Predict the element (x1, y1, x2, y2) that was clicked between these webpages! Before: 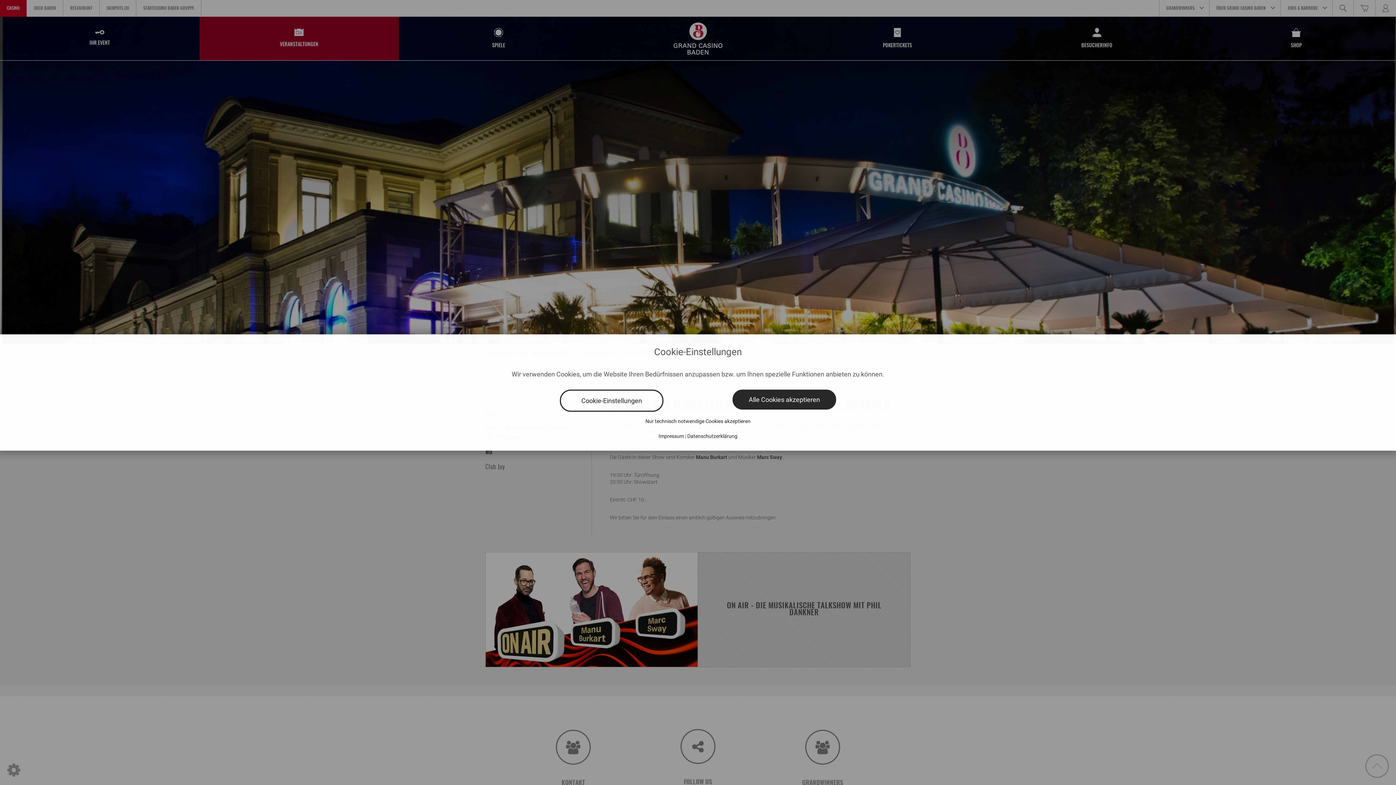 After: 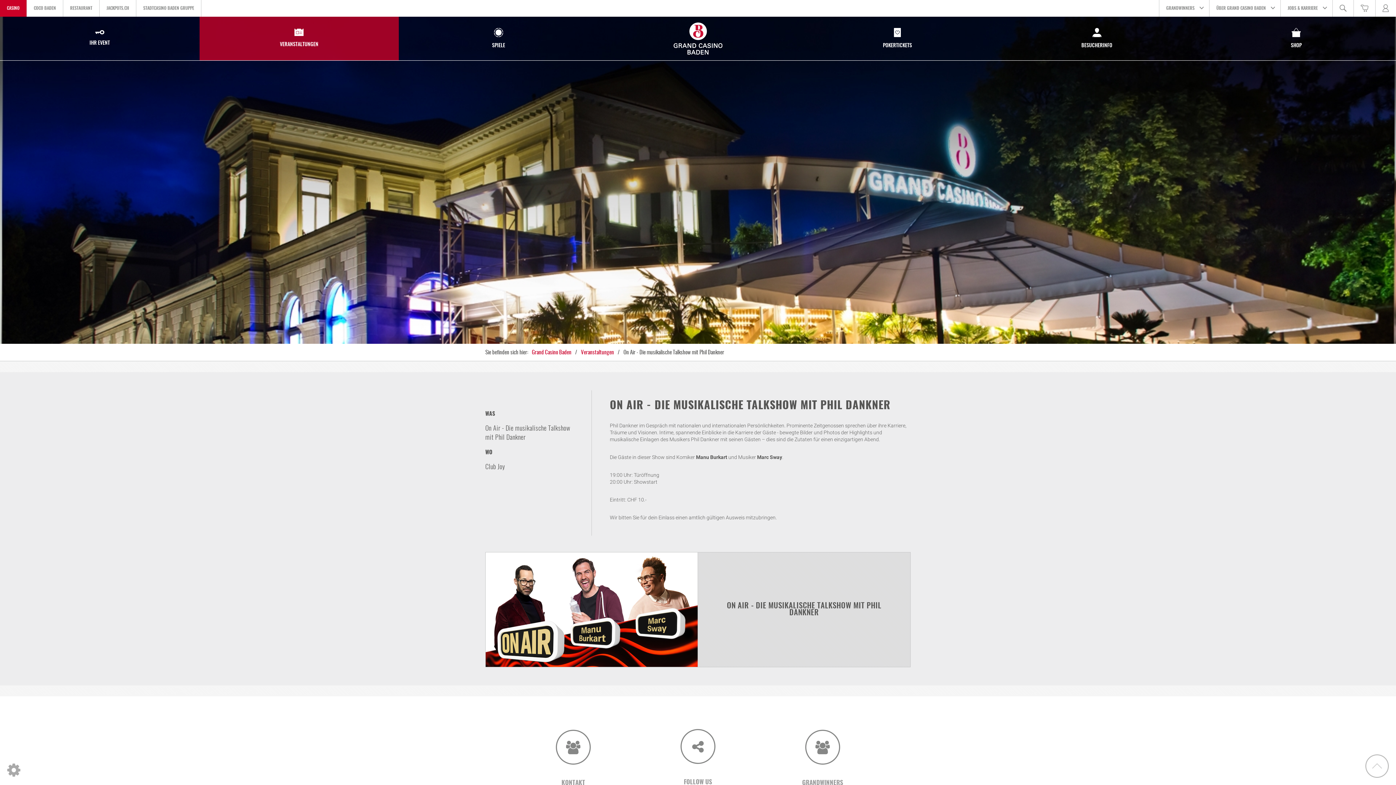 Action: bbox: (643, 417, 752, 425) label: Nur technisch notwendige Cookies akzeptieren